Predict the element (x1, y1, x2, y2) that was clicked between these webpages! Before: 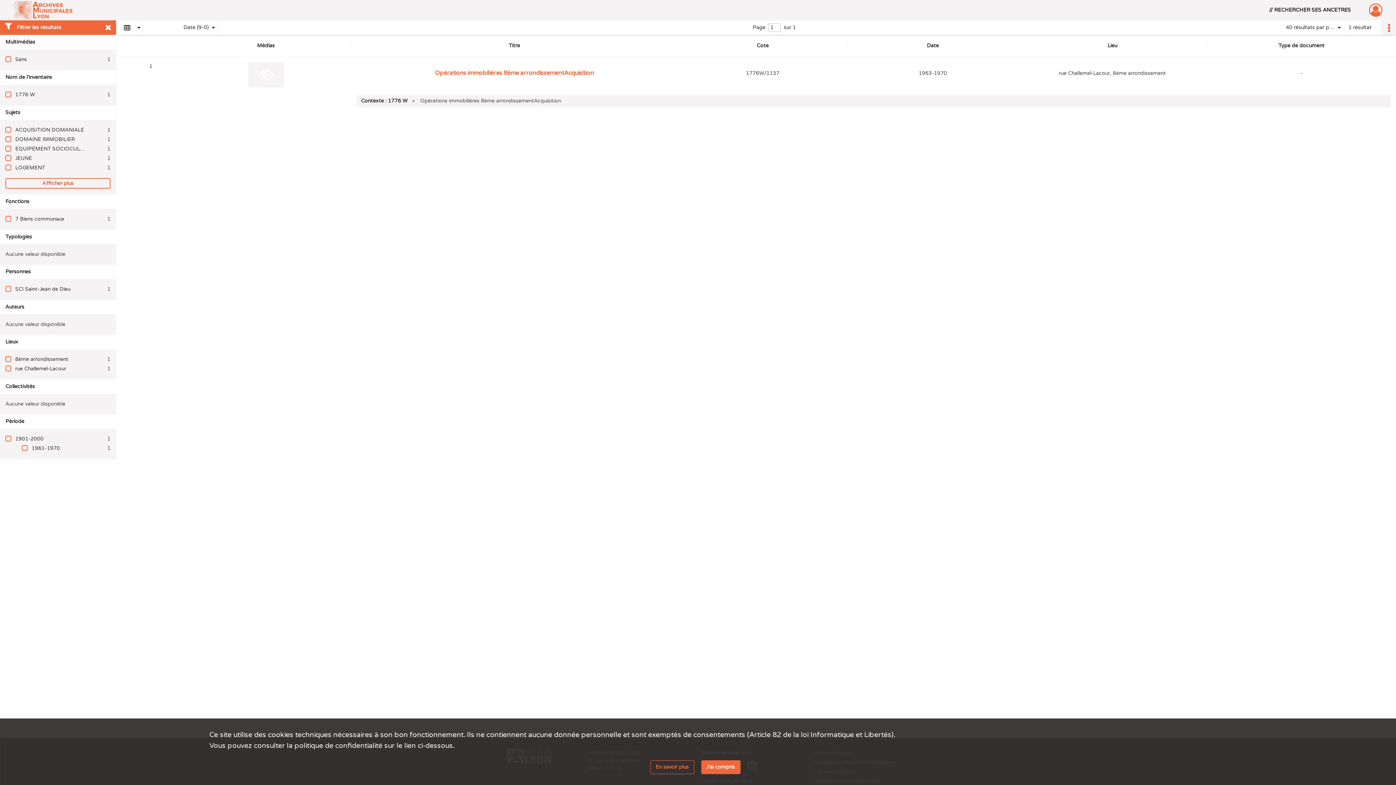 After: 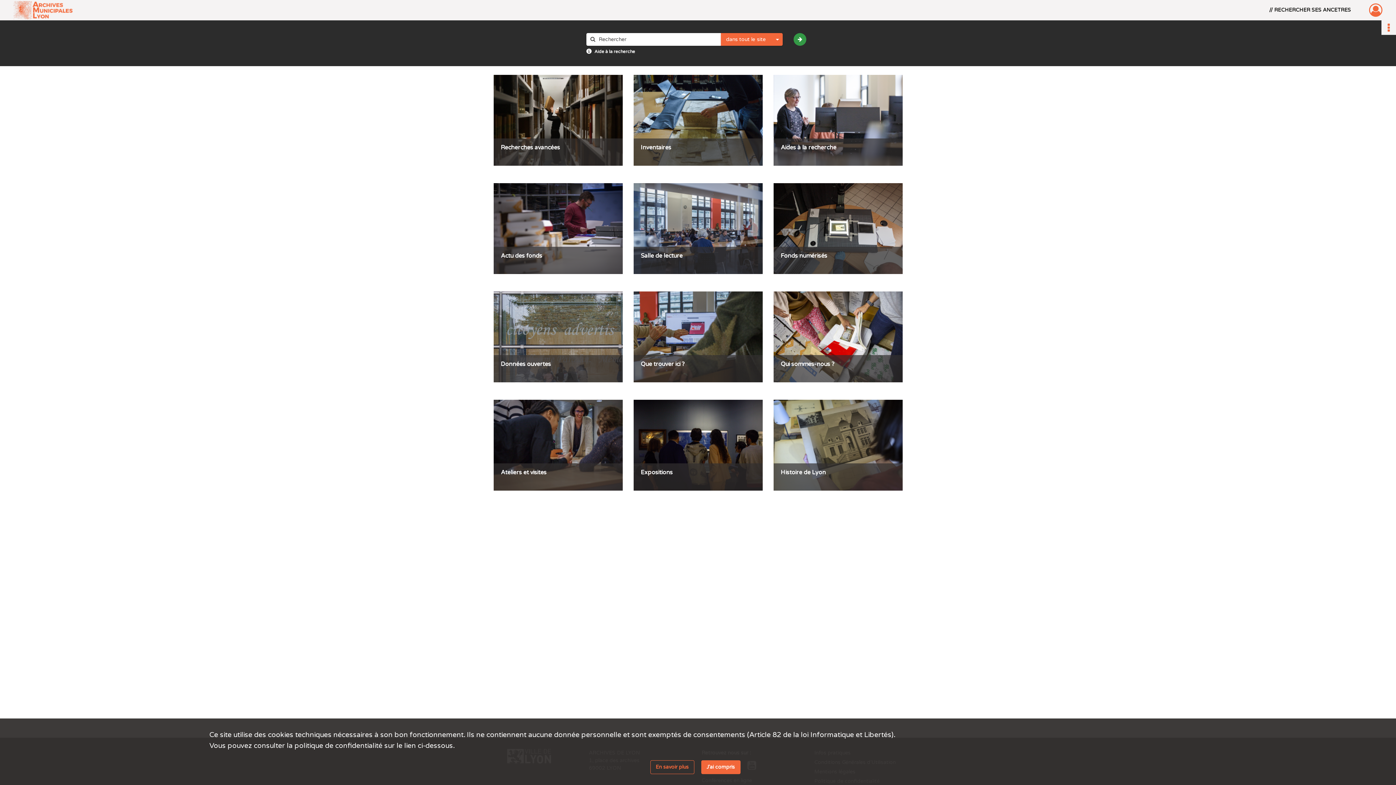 Action: bbox: (13, 0, 72, 20)